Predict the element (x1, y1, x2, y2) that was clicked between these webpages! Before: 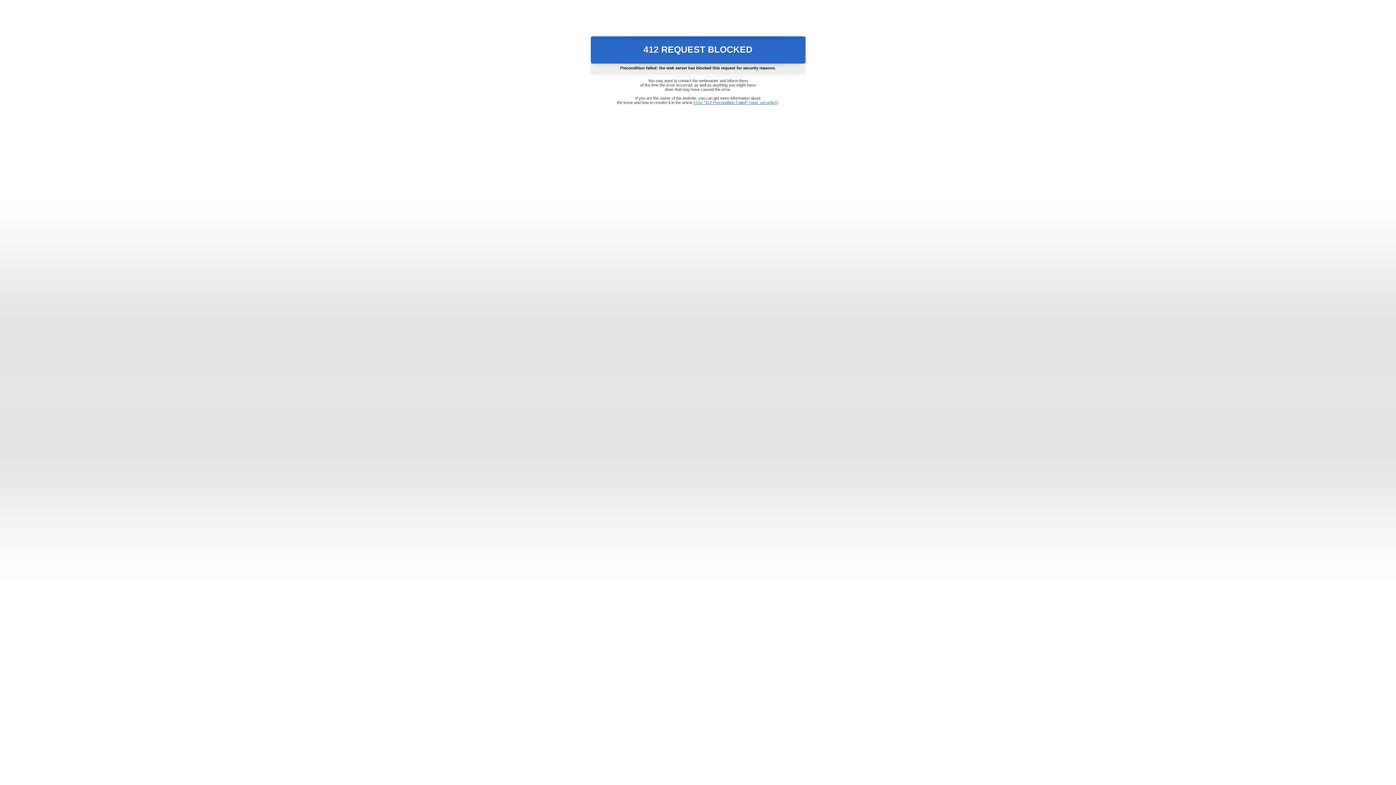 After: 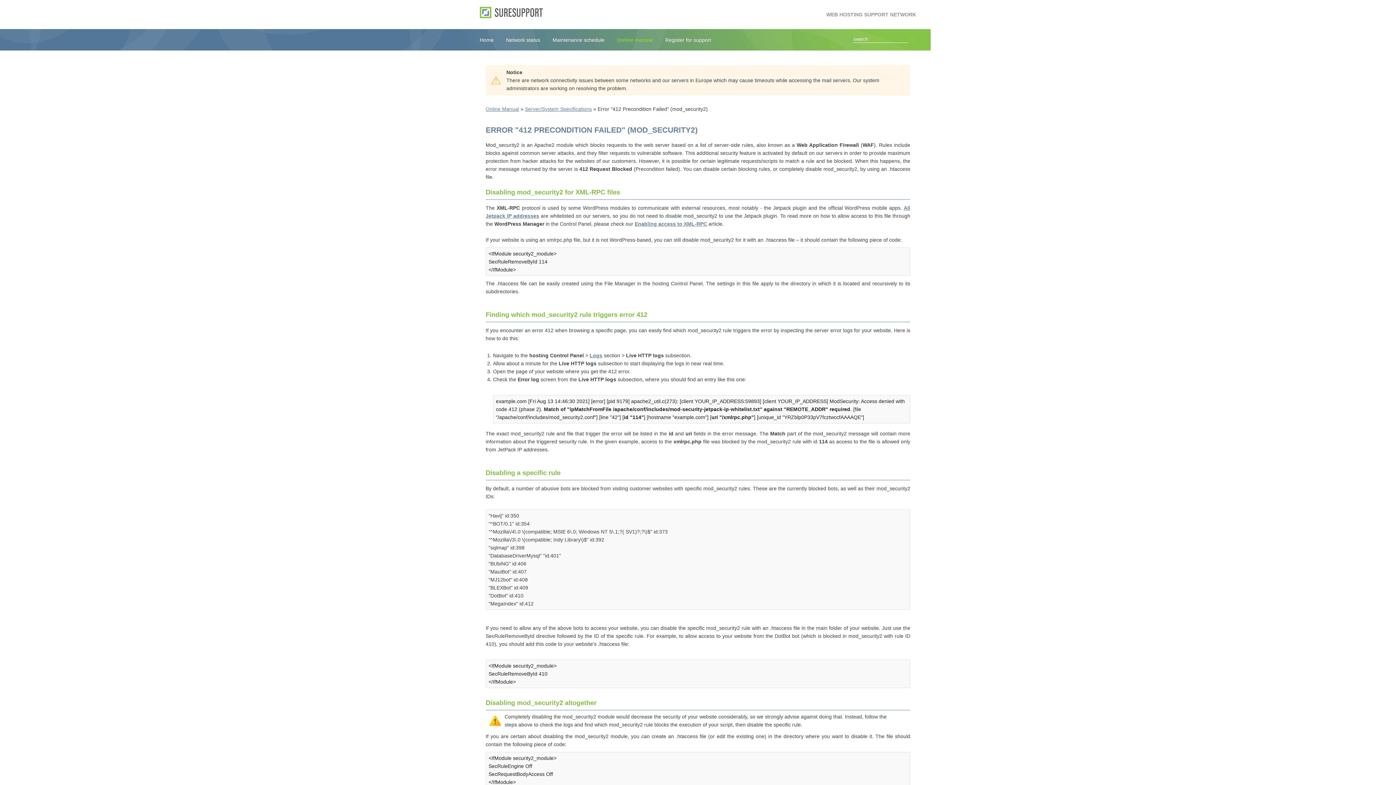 Action: label: Error "412 Precondition Failed" (mod_security2) bbox: (693, 100, 778, 104)